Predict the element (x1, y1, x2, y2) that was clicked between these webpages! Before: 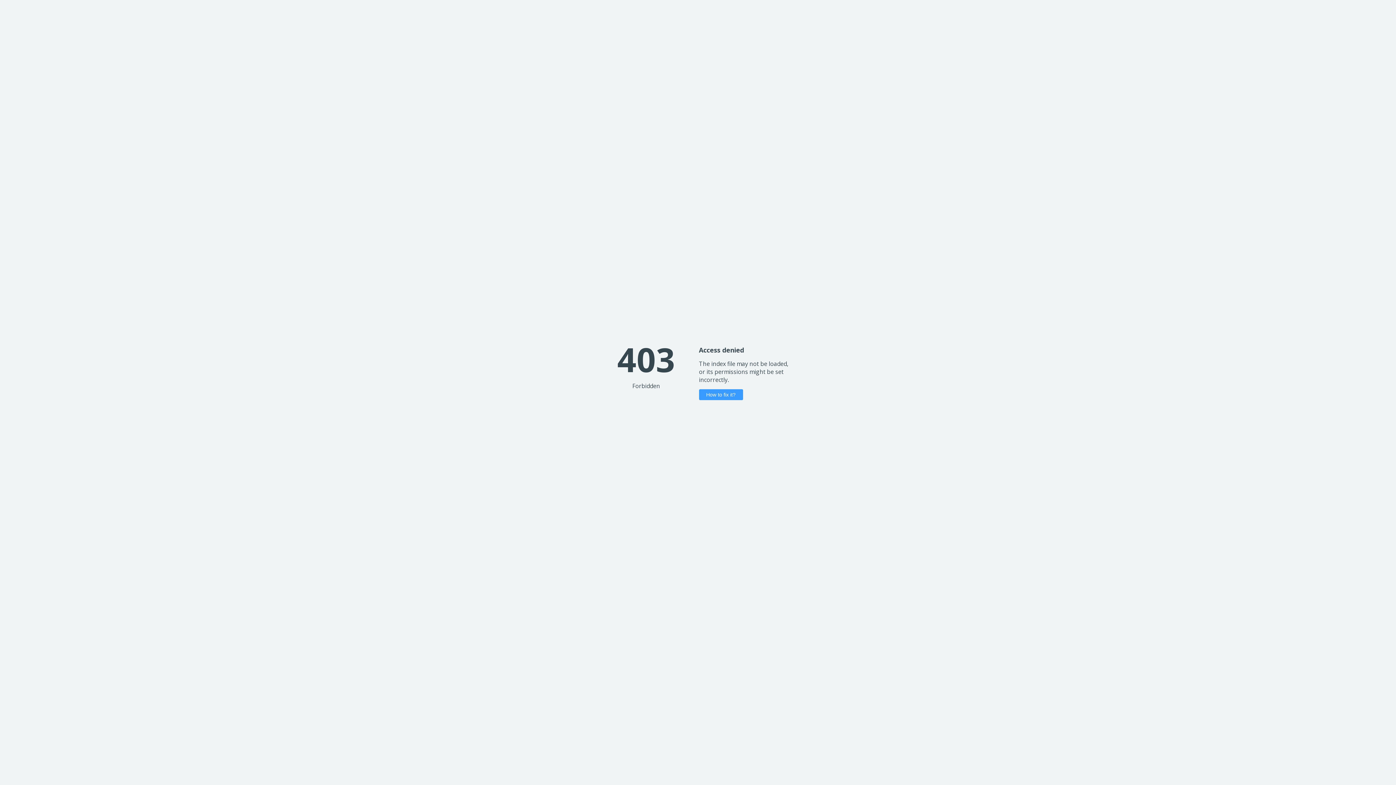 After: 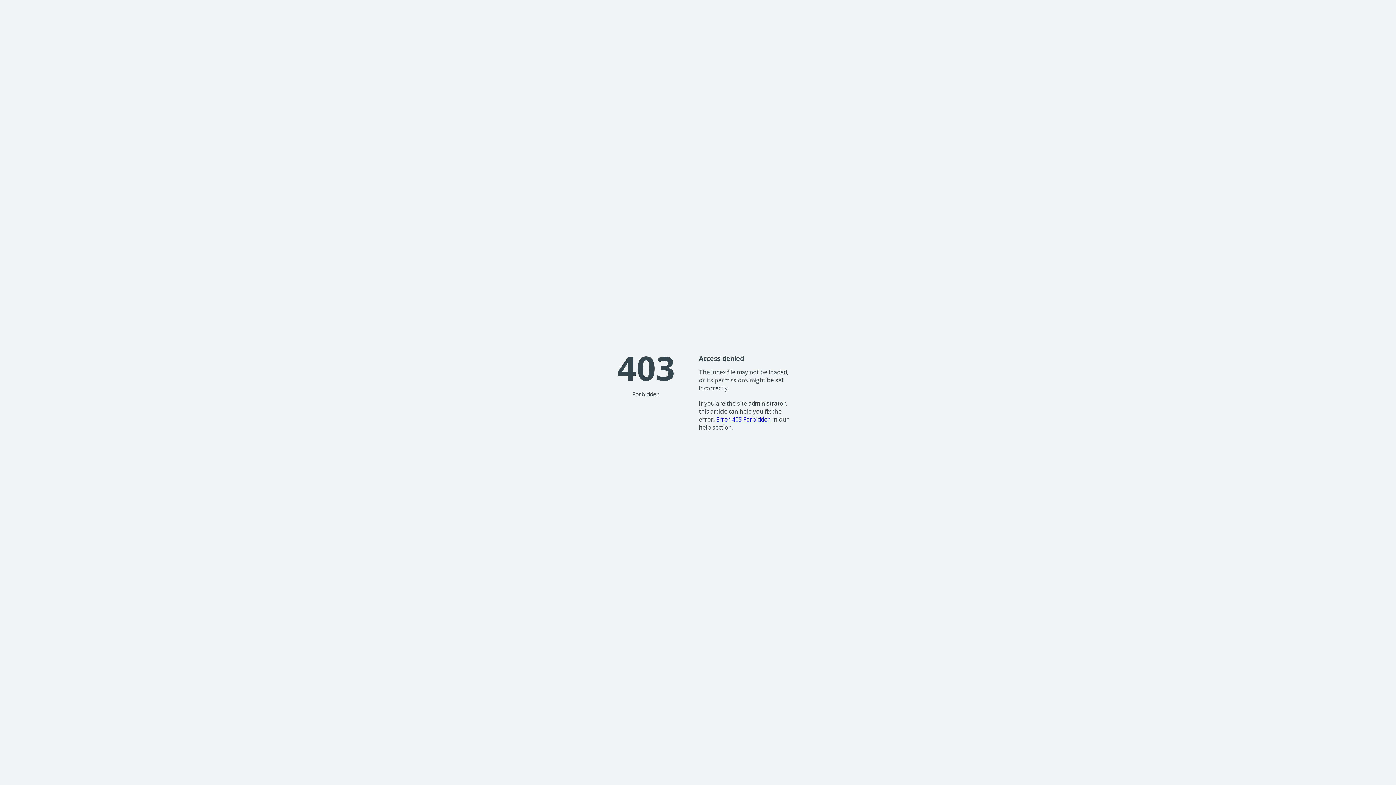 Action: label: How to fix it? bbox: (699, 389, 743, 400)